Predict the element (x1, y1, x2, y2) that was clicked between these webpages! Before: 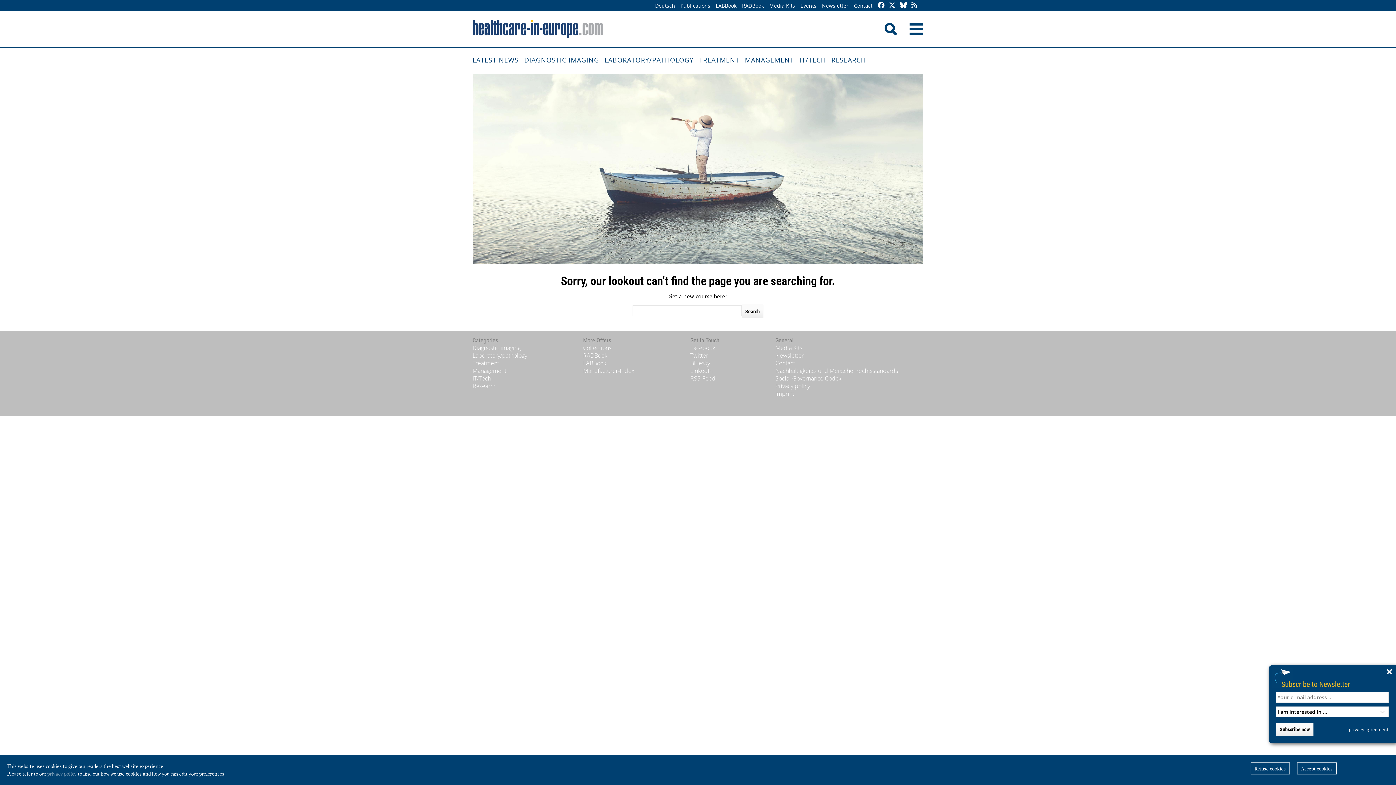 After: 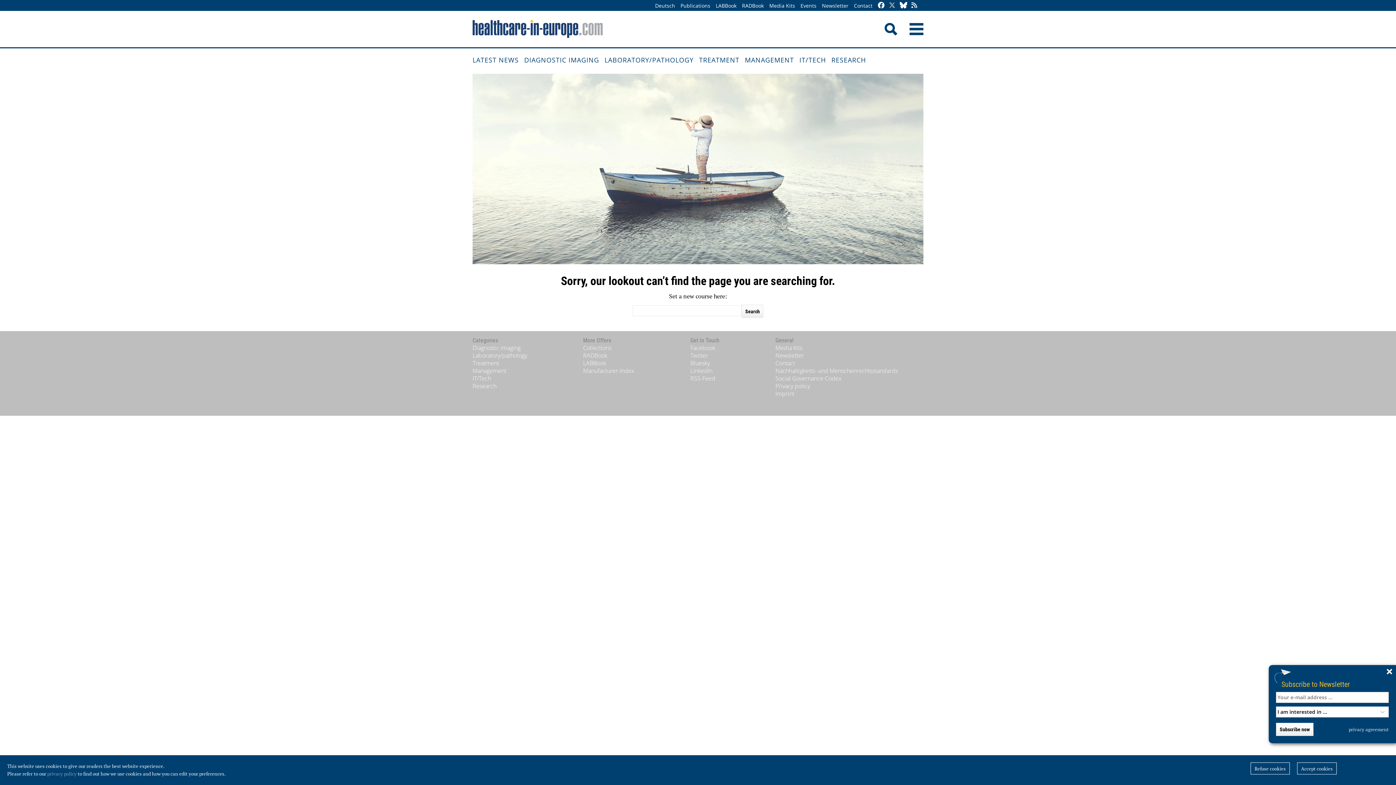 Action: bbox: (889, 0, 898, 10)